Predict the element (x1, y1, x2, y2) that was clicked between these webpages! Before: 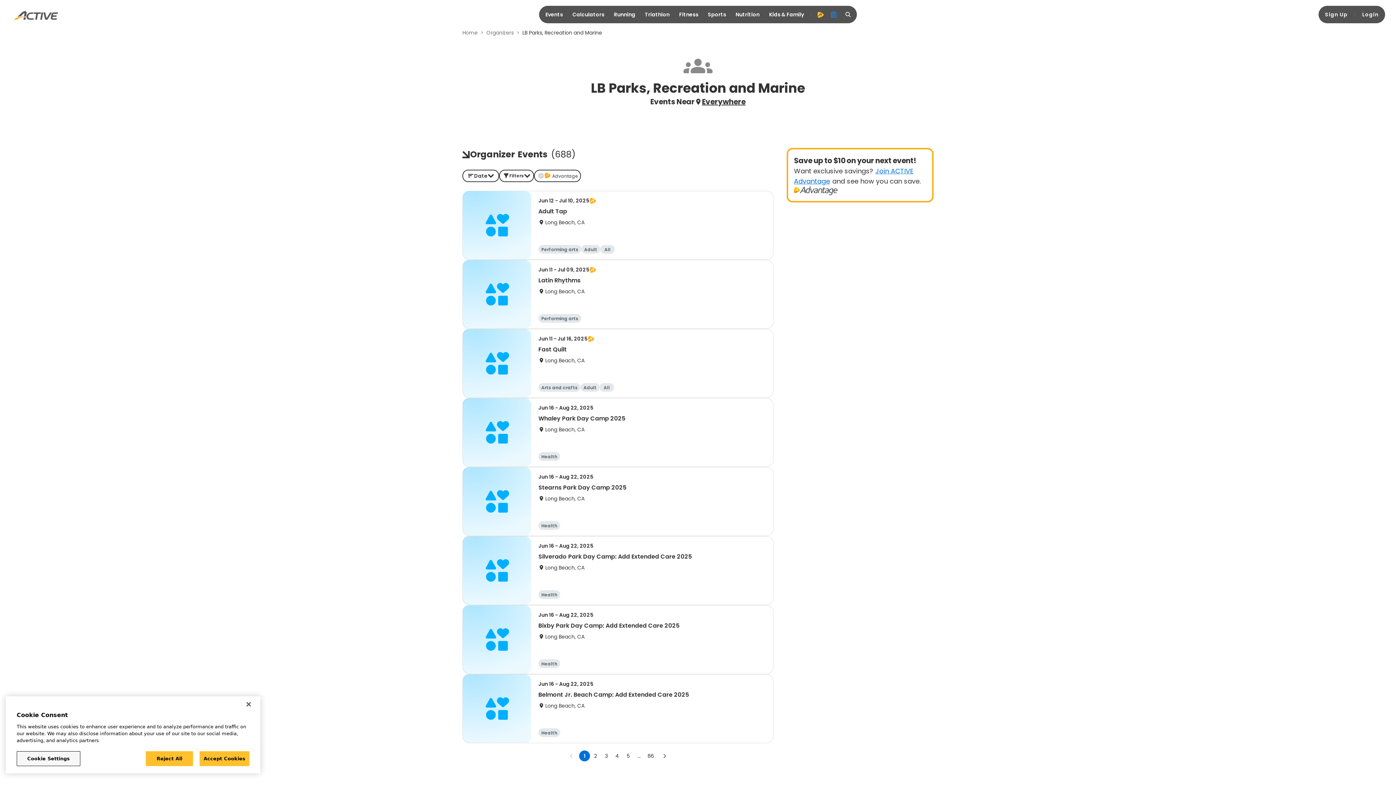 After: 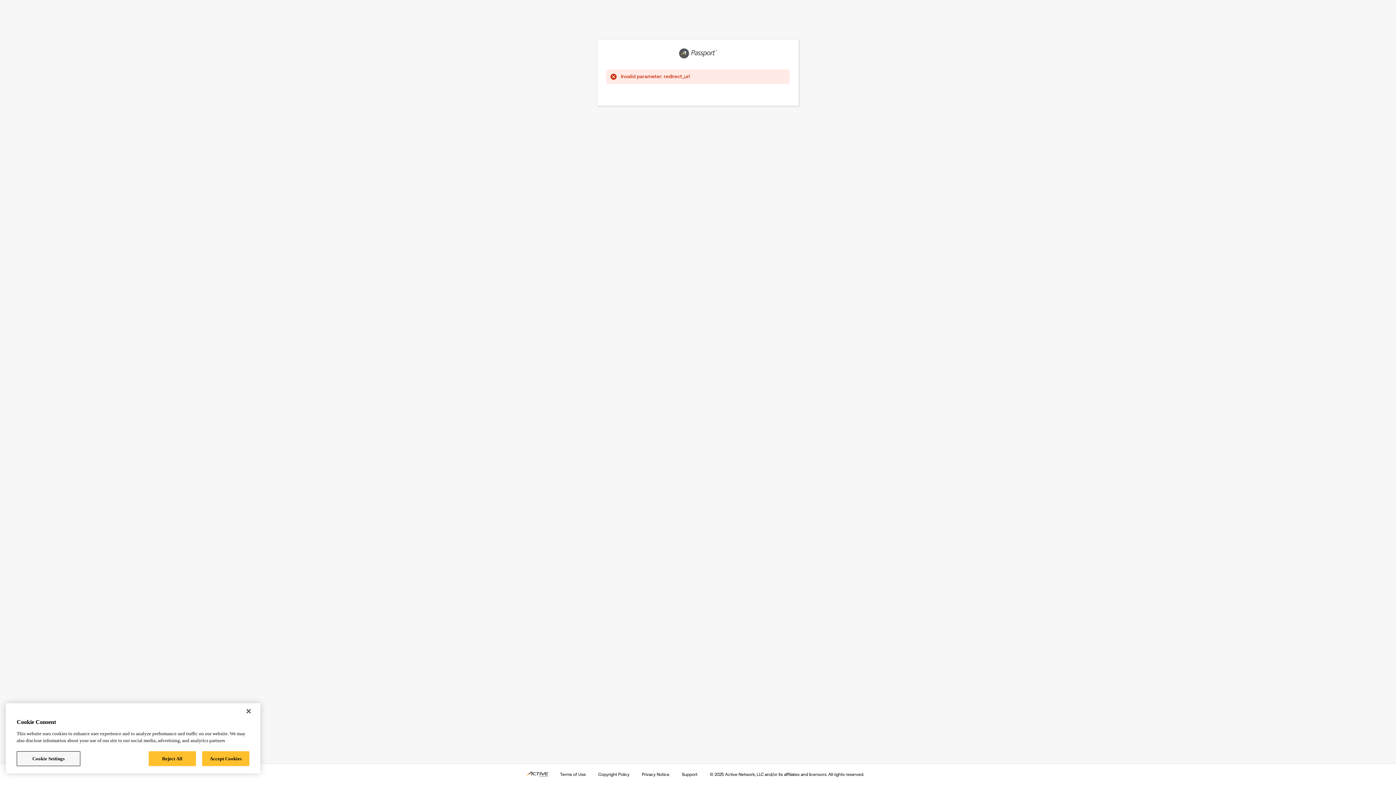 Action: bbox: (1321, 8, 1352, 21) label: Sign Up